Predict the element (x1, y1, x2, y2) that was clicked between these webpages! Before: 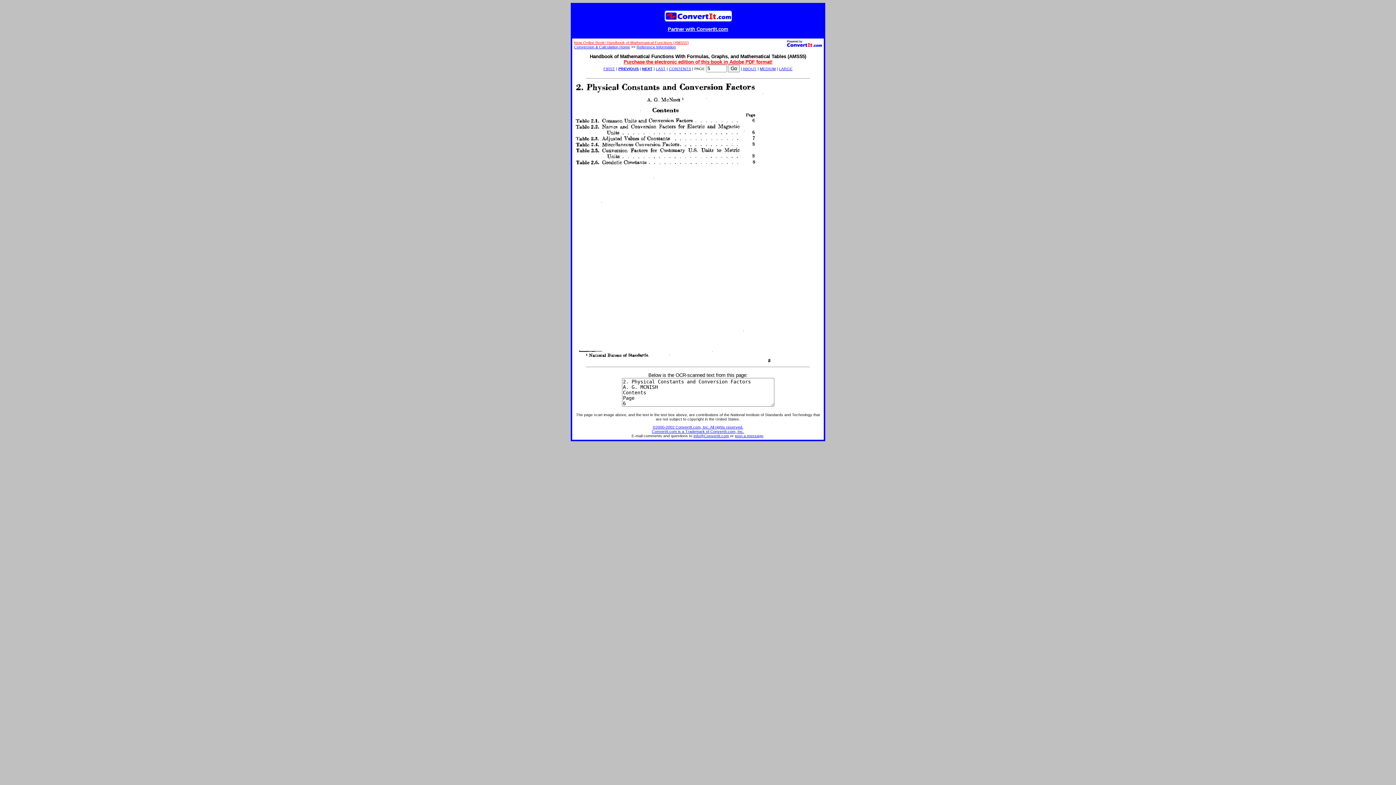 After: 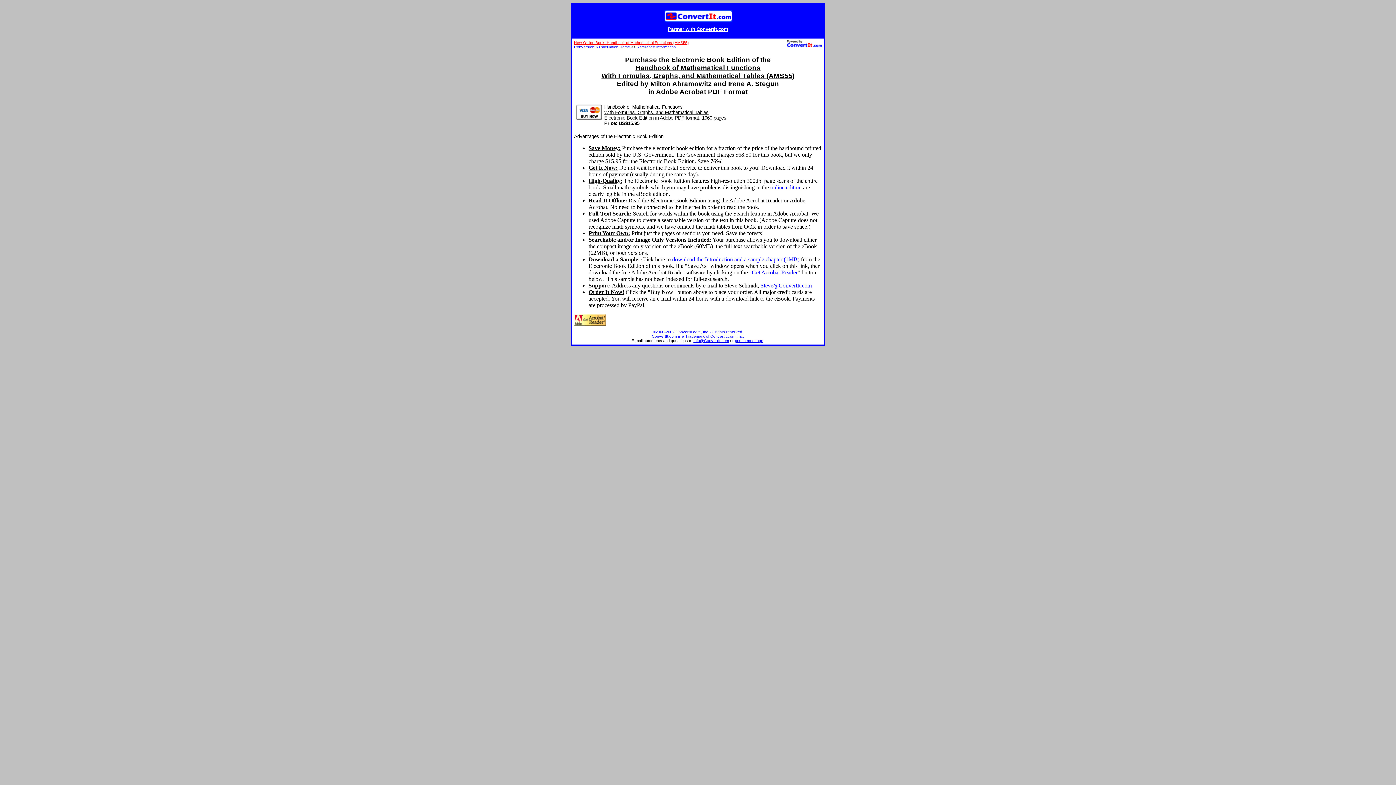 Action: bbox: (623, 59, 772, 64) label: Purchase the electronic edition of this book in Adobe PDF format!